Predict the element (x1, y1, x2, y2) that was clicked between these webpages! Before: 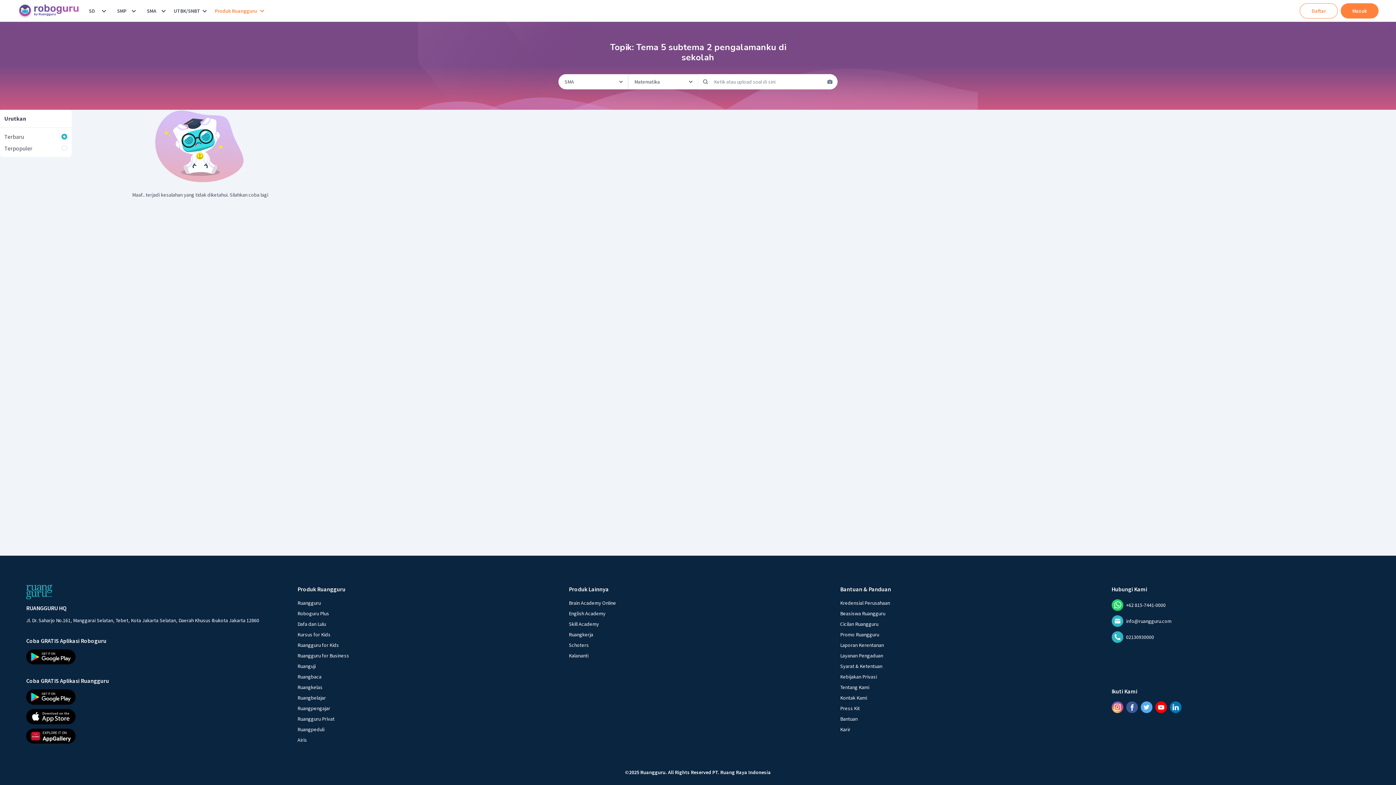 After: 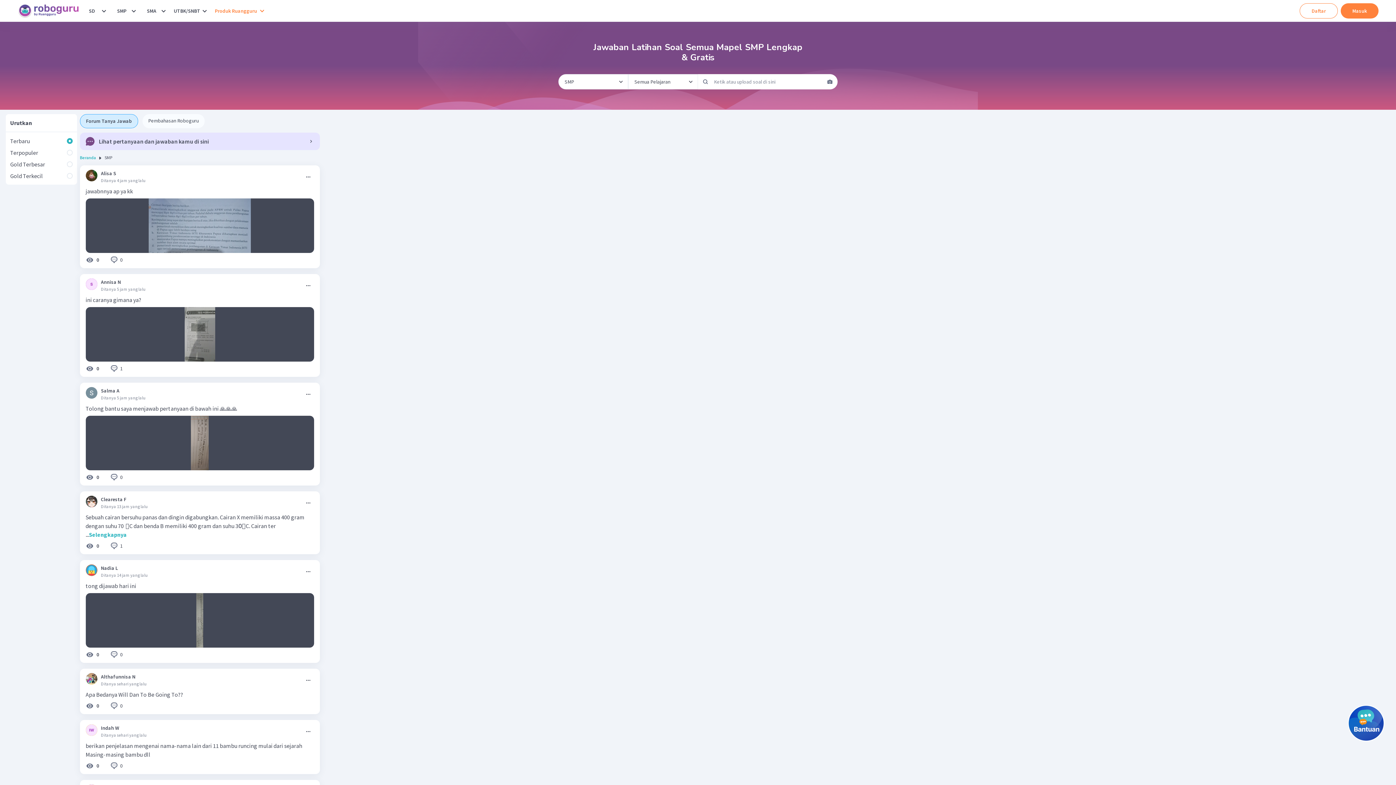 Action: bbox: (114, 3, 129, 18) label: SMP